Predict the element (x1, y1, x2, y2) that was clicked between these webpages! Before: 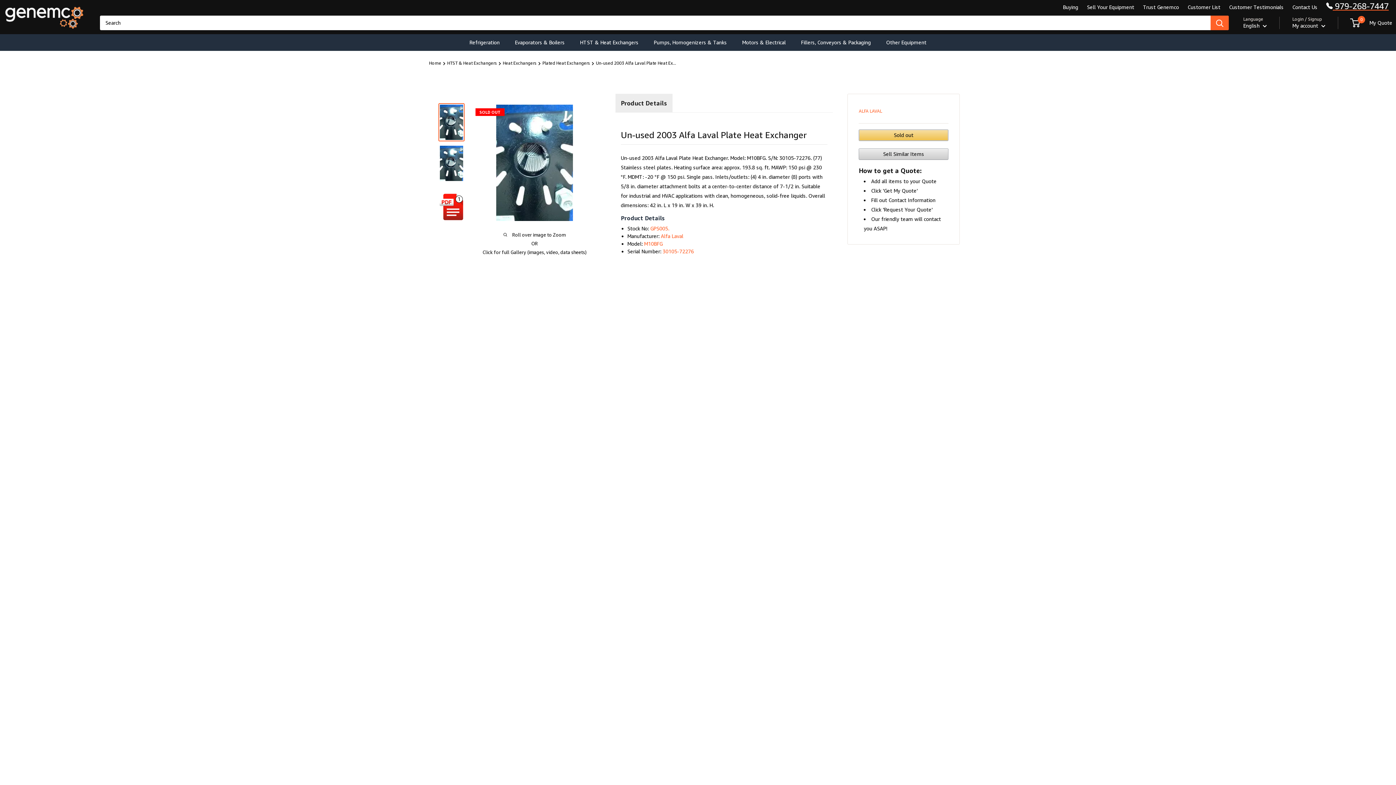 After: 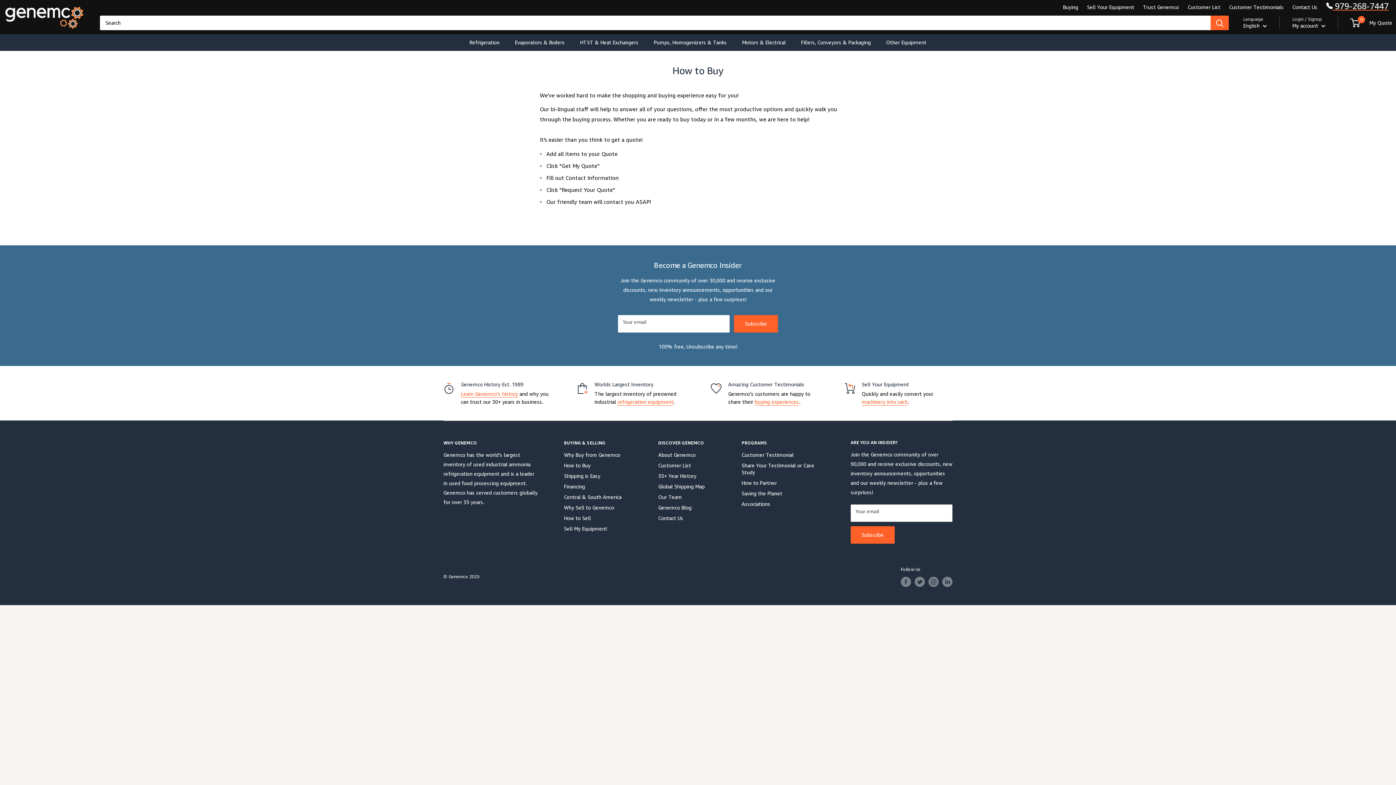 Action: bbox: (1063, 4, 1078, 10) label: Buying